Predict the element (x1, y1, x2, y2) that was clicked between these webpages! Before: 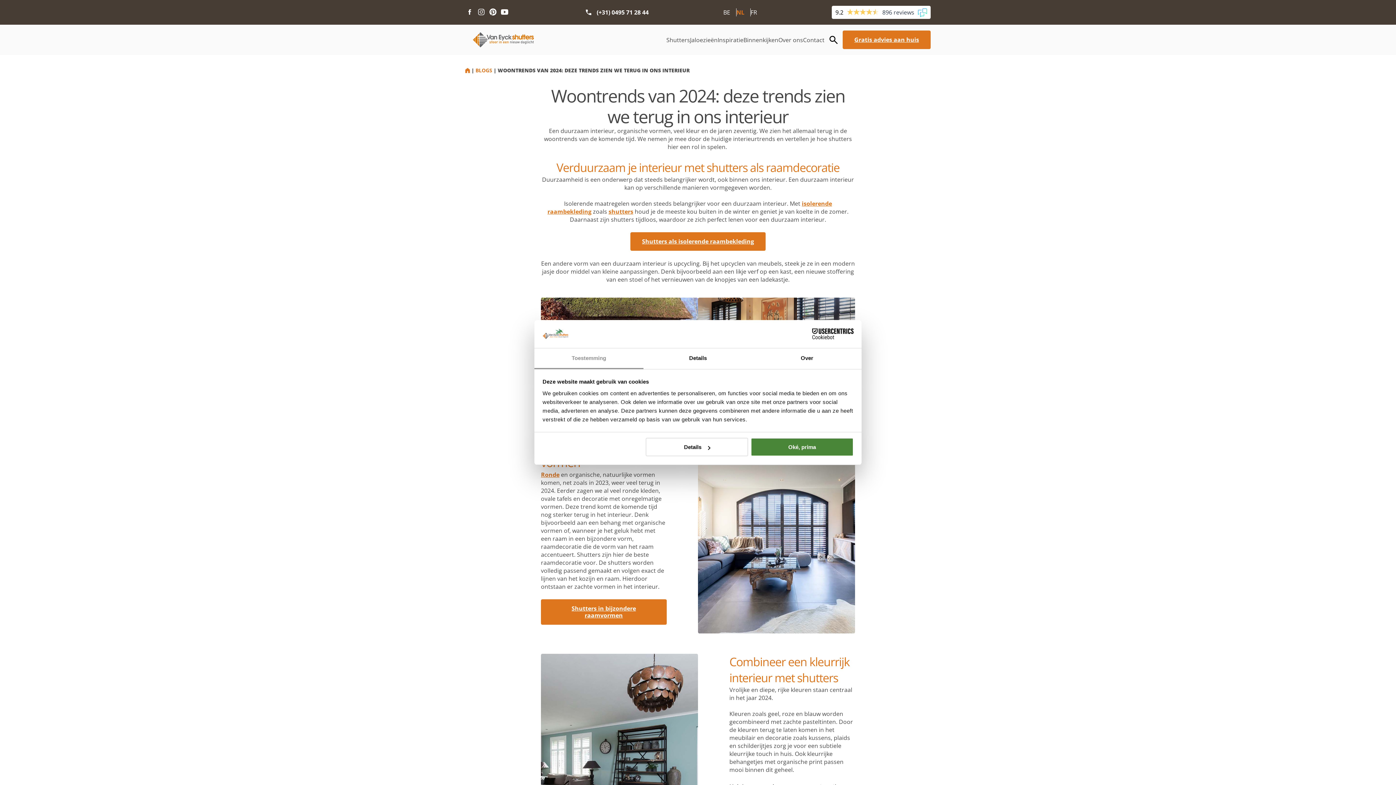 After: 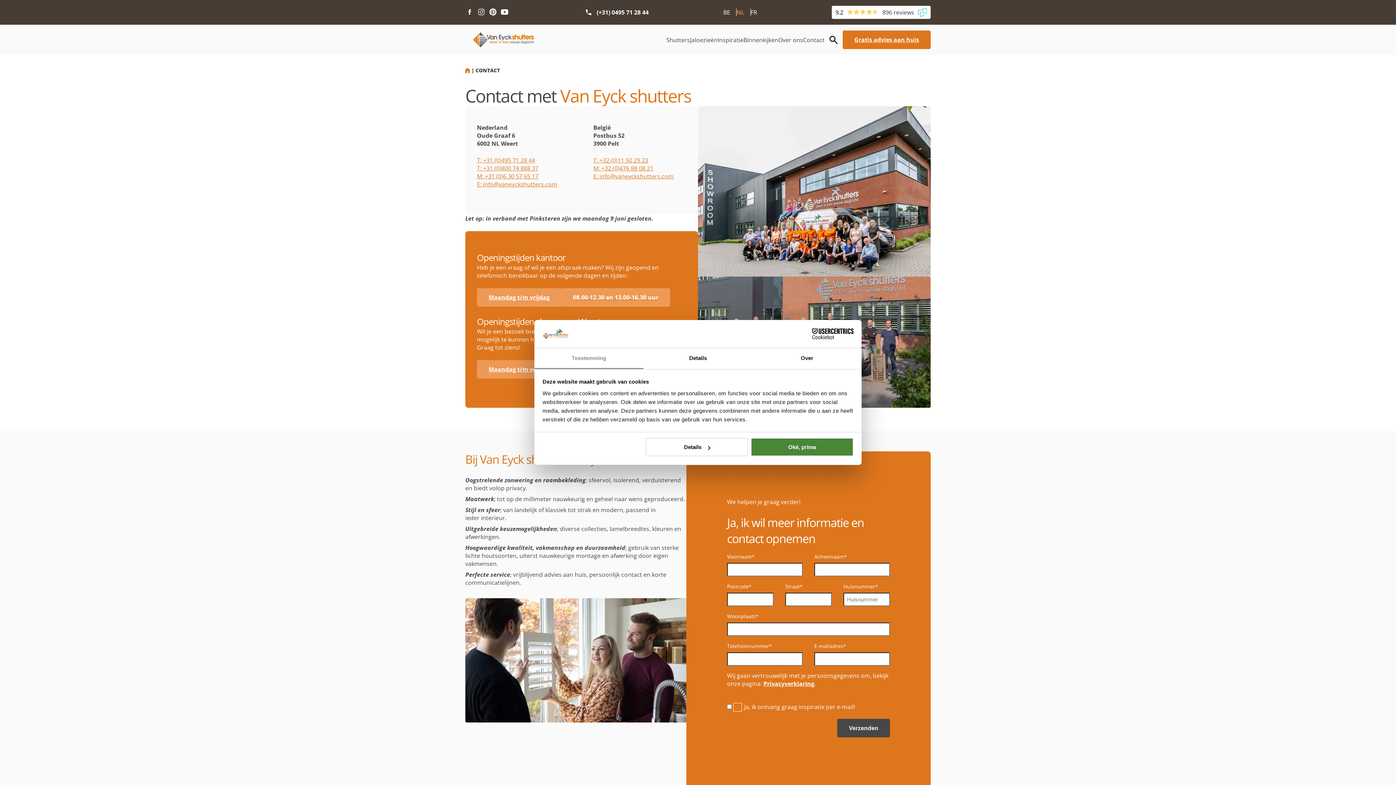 Action: bbox: (803, 35, 824, 43) label: Contact